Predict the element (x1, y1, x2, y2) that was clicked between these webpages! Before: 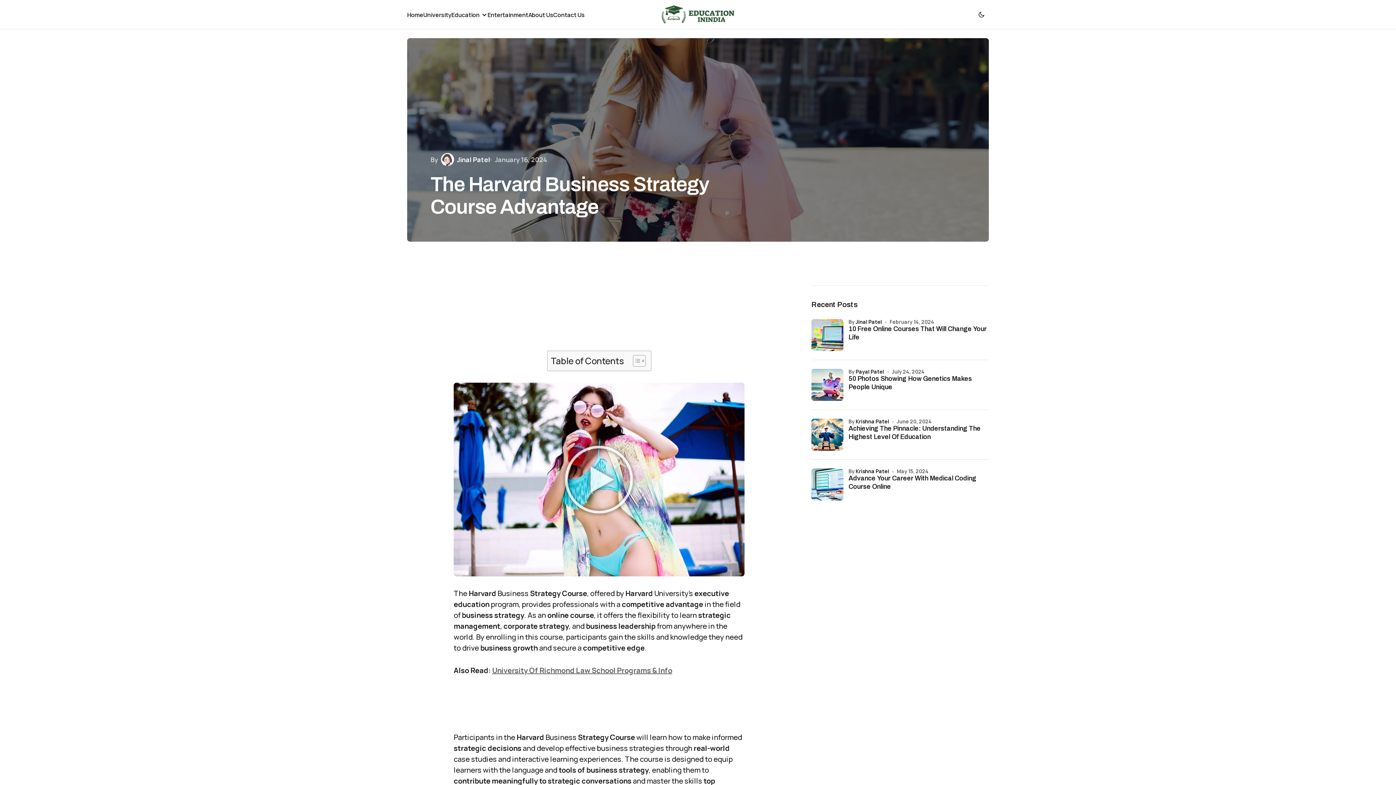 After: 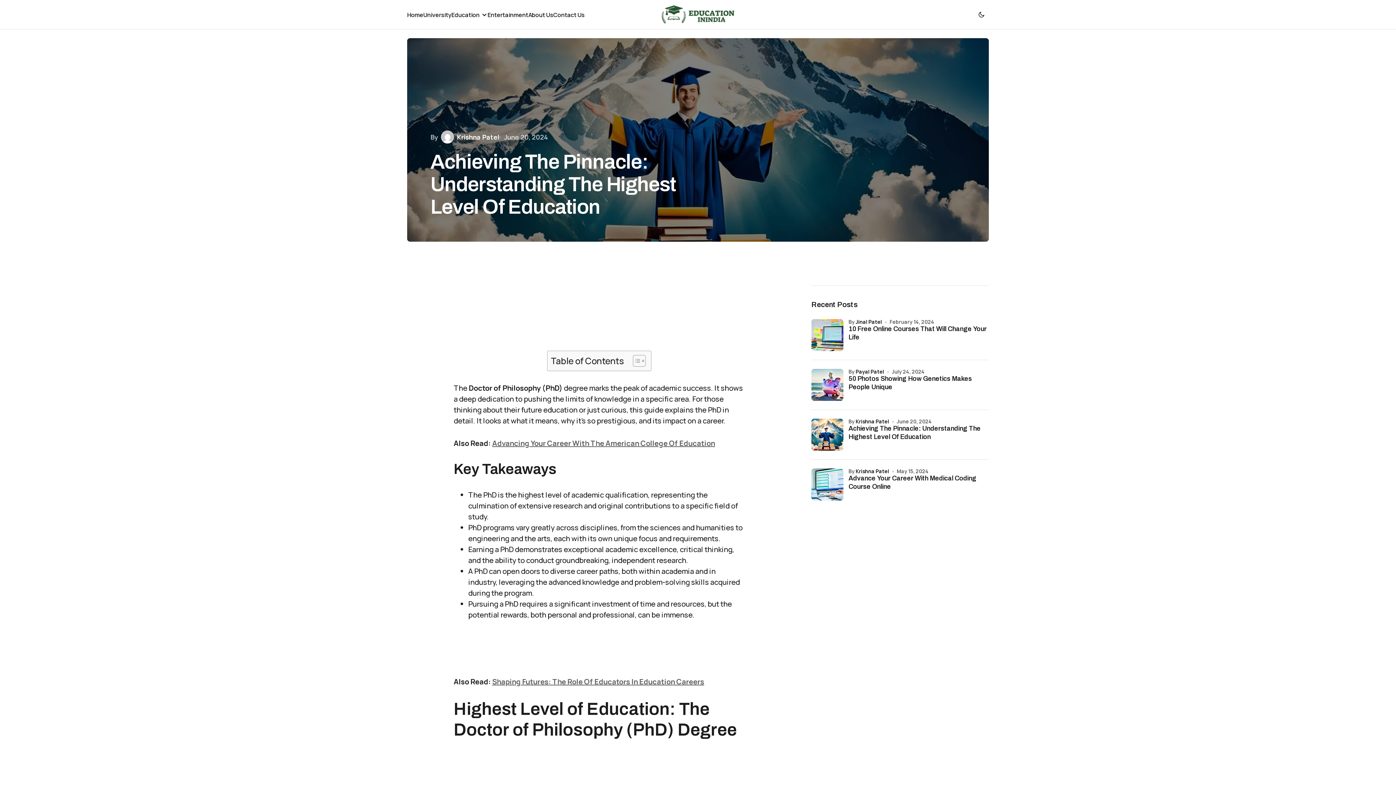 Action: label: Achieving The Pinnacle: Understanding The Highest Level Of Education bbox: (811, 418, 843, 450)